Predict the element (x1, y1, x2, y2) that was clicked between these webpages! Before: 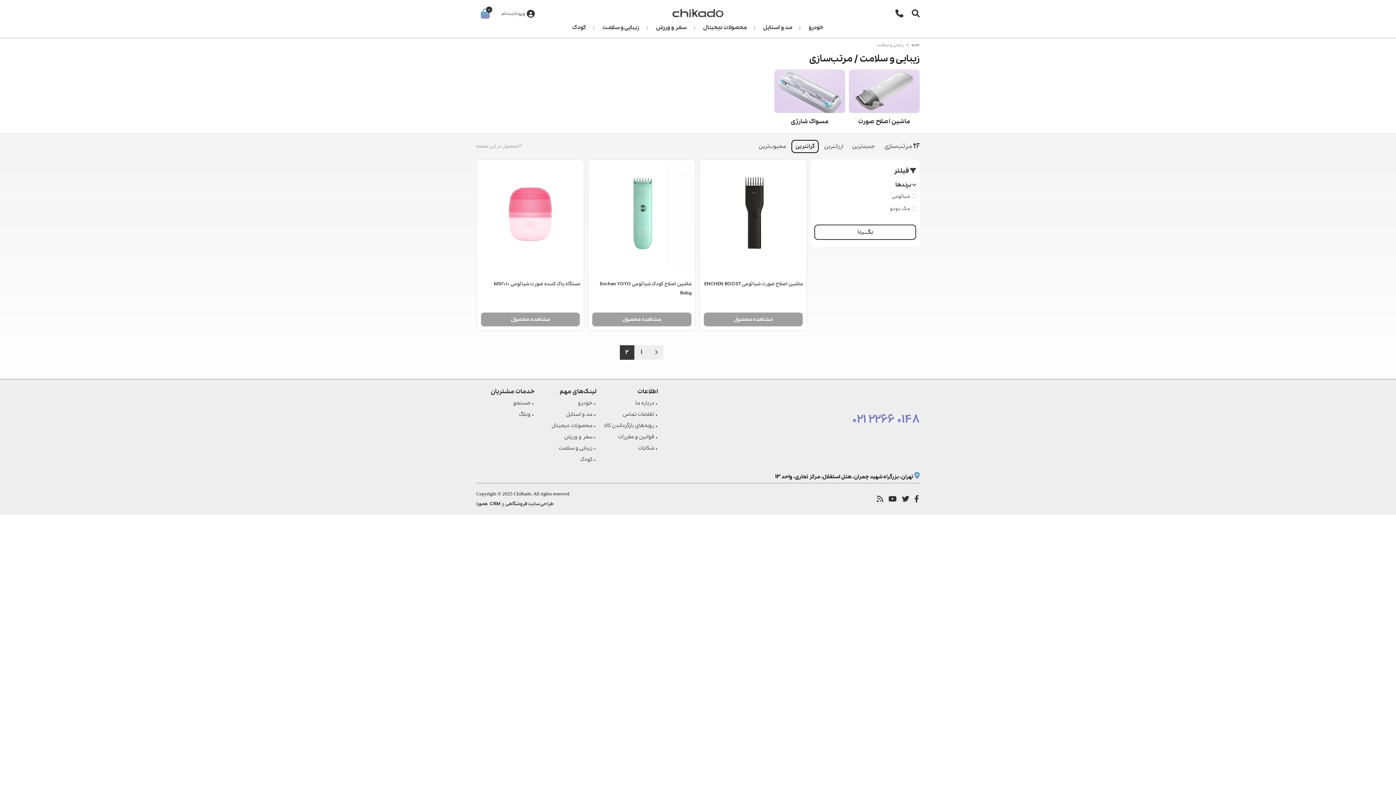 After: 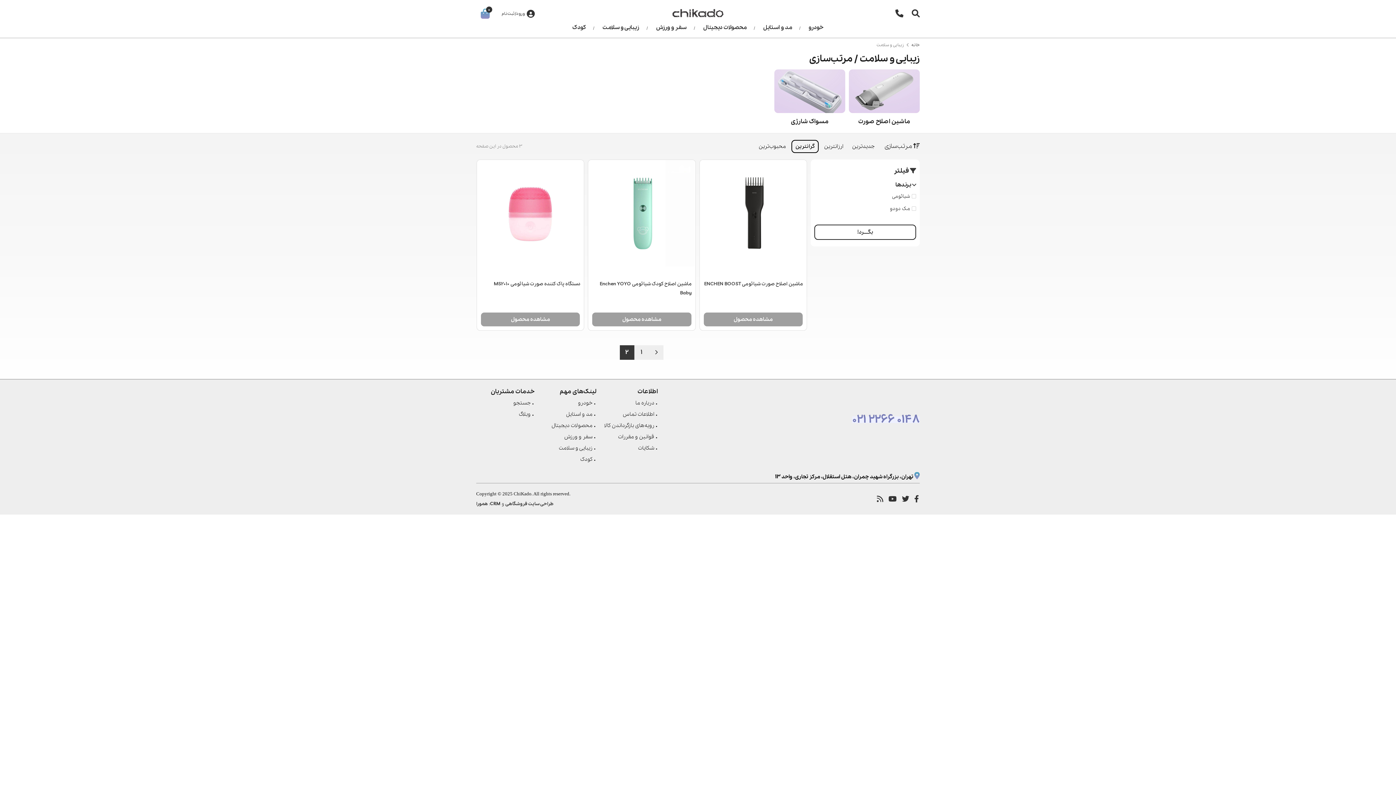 Action: label: 2 bbox: (620, 345, 634, 360)